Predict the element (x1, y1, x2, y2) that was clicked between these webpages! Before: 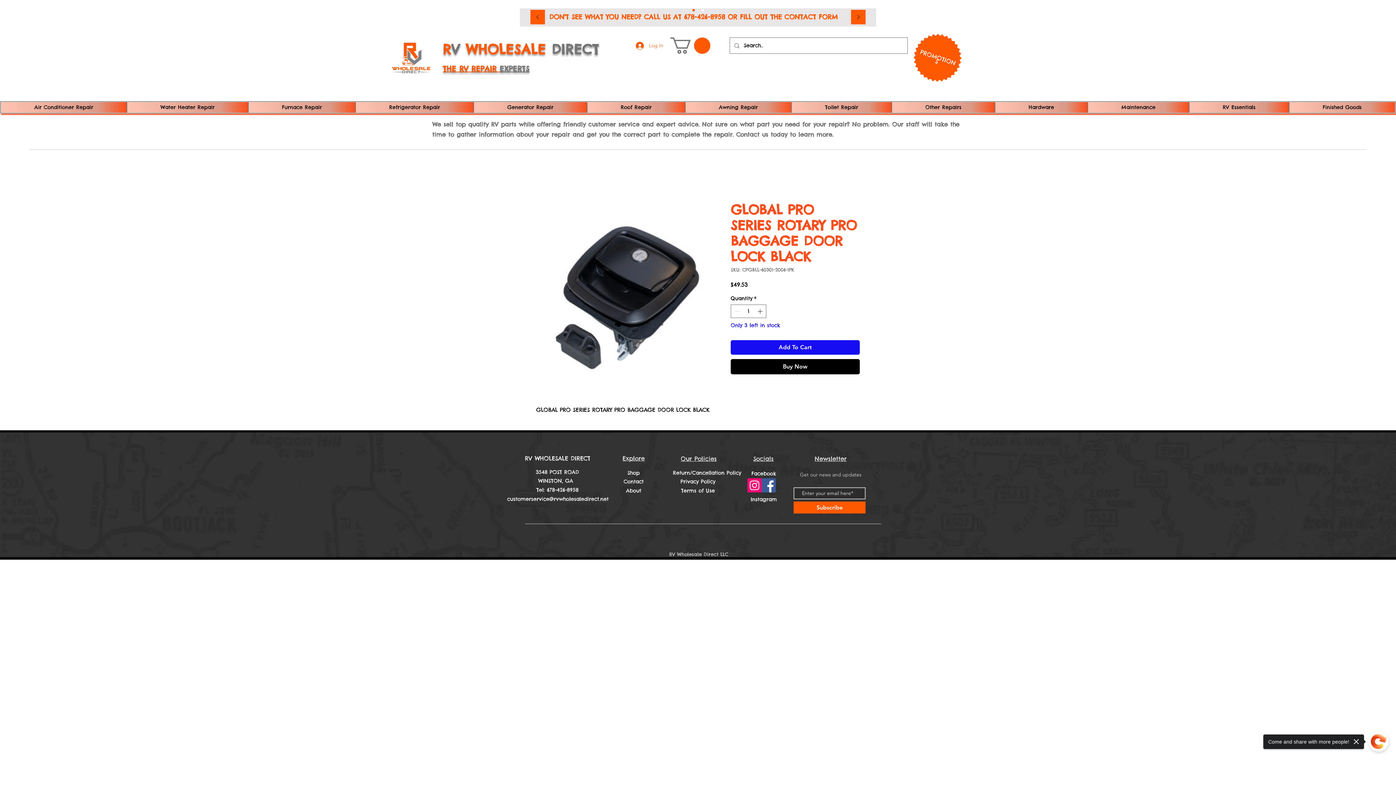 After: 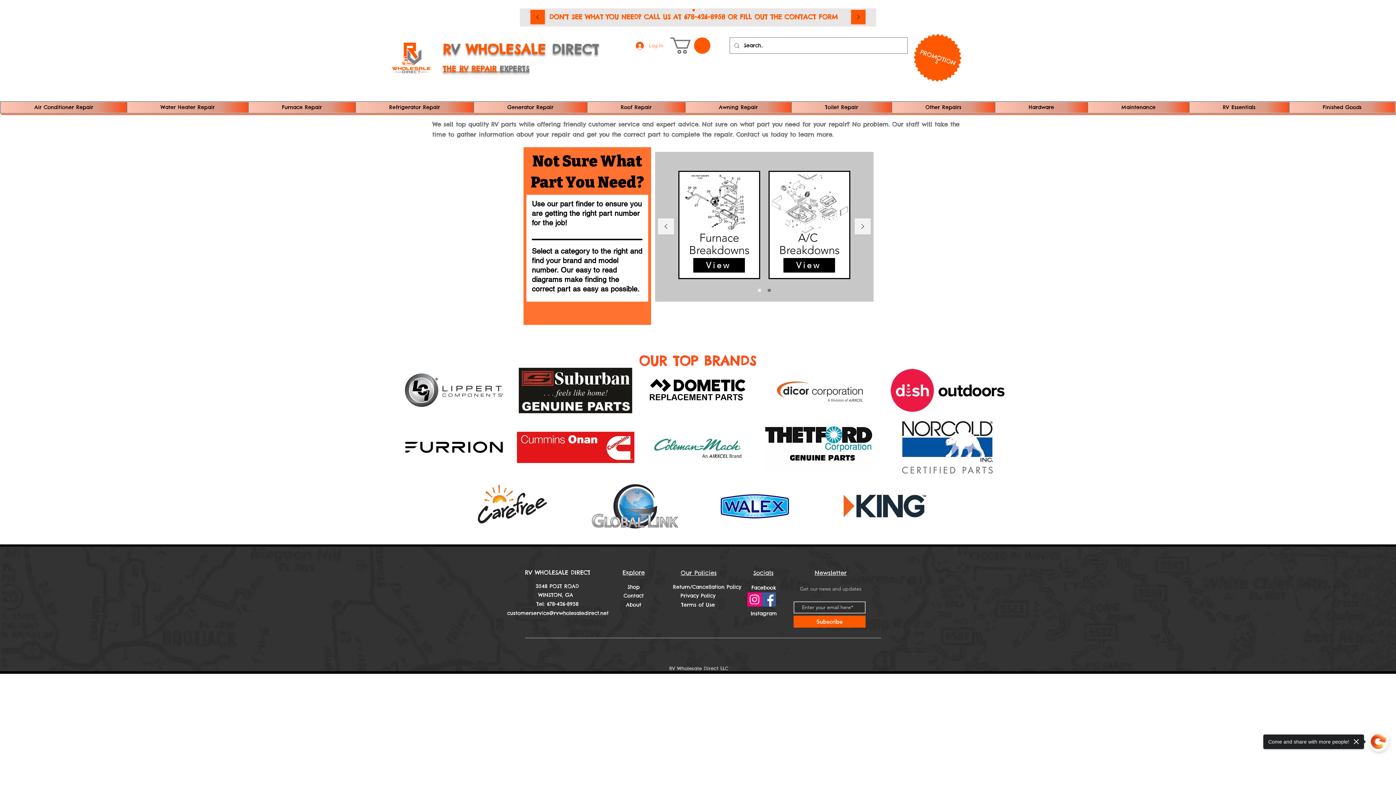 Action: label:   bbox: (460, 40, 465, 57)